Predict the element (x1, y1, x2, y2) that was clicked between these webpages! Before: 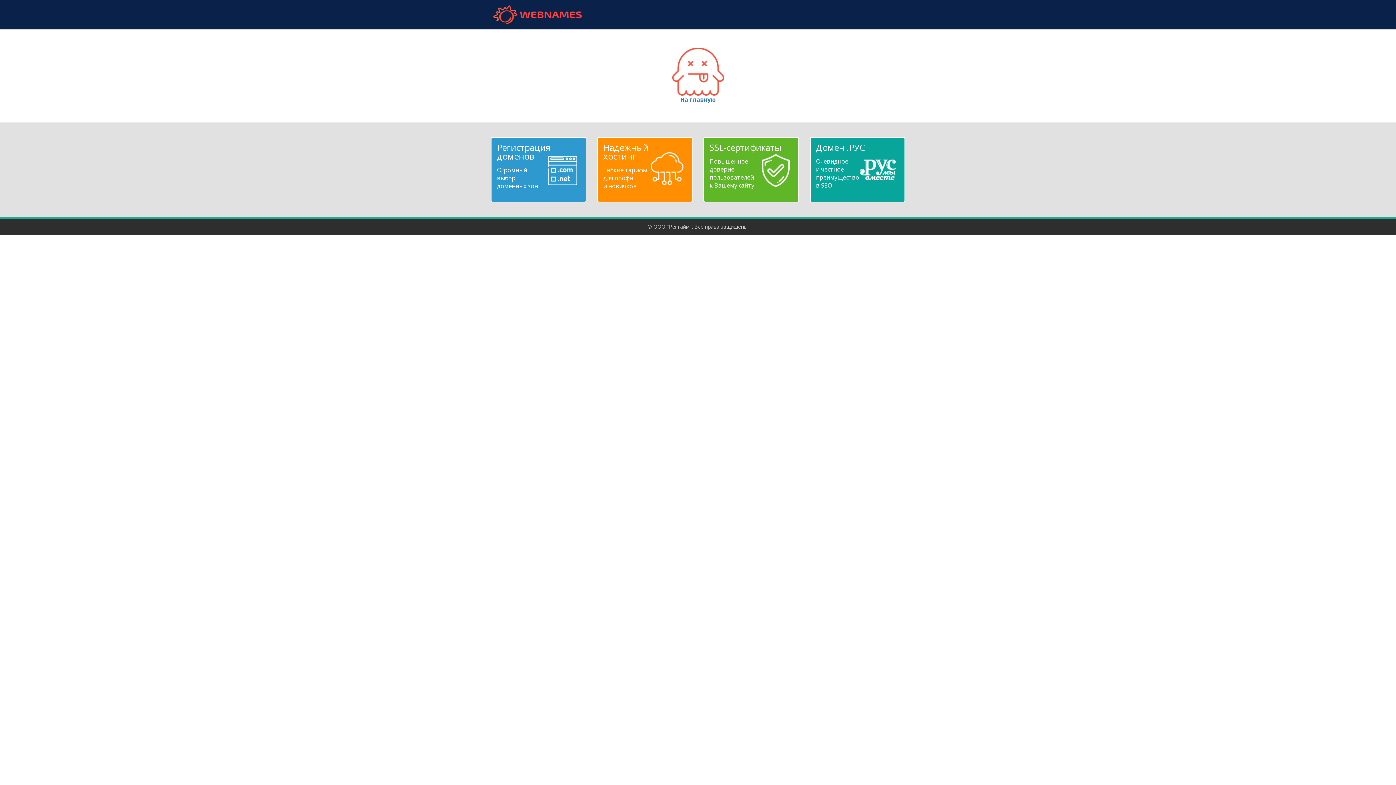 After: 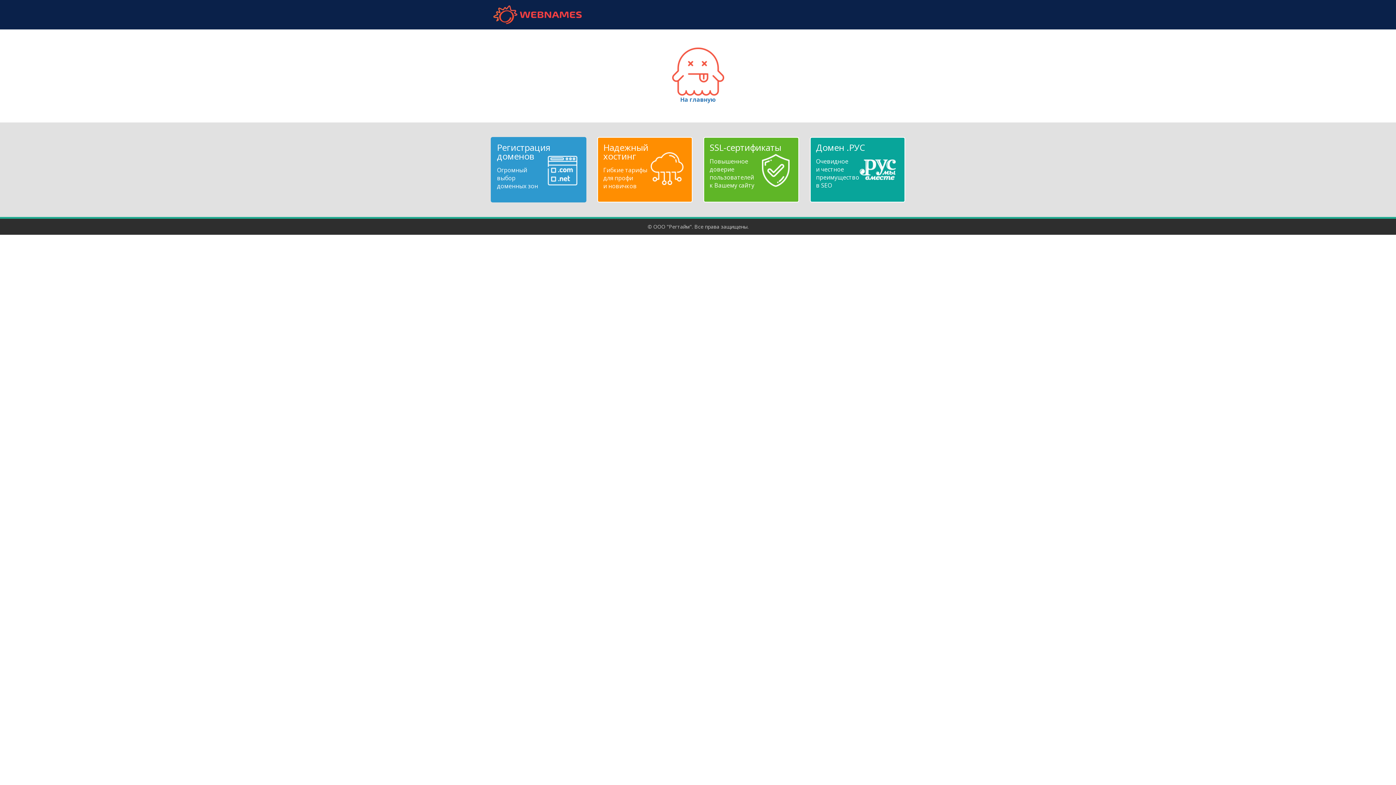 Action: bbox: (497, 143, 580, 190) label: Регистрация доменов
Огромный
выбор
доменных зон